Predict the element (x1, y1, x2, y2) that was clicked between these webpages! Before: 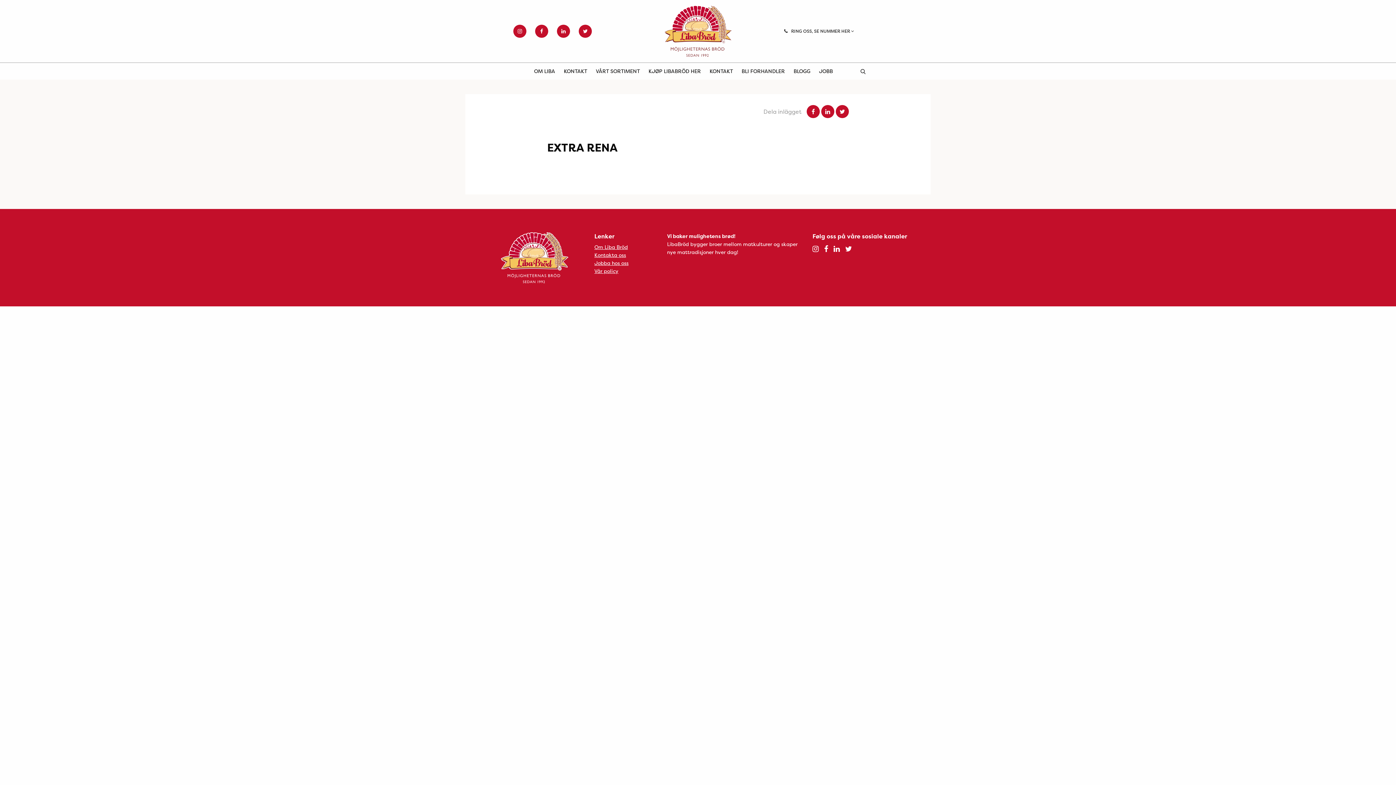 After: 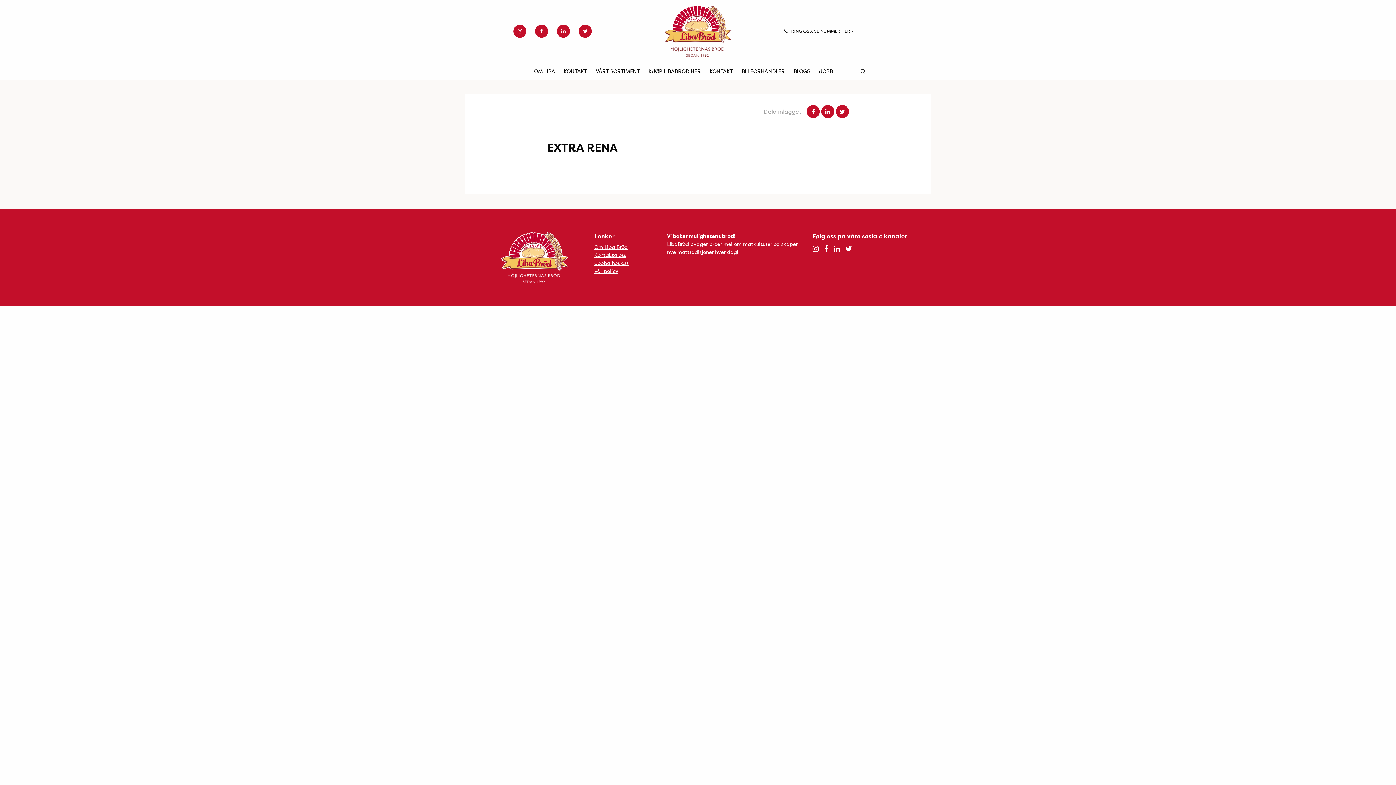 Action: bbox: (833, 244, 839, 253)